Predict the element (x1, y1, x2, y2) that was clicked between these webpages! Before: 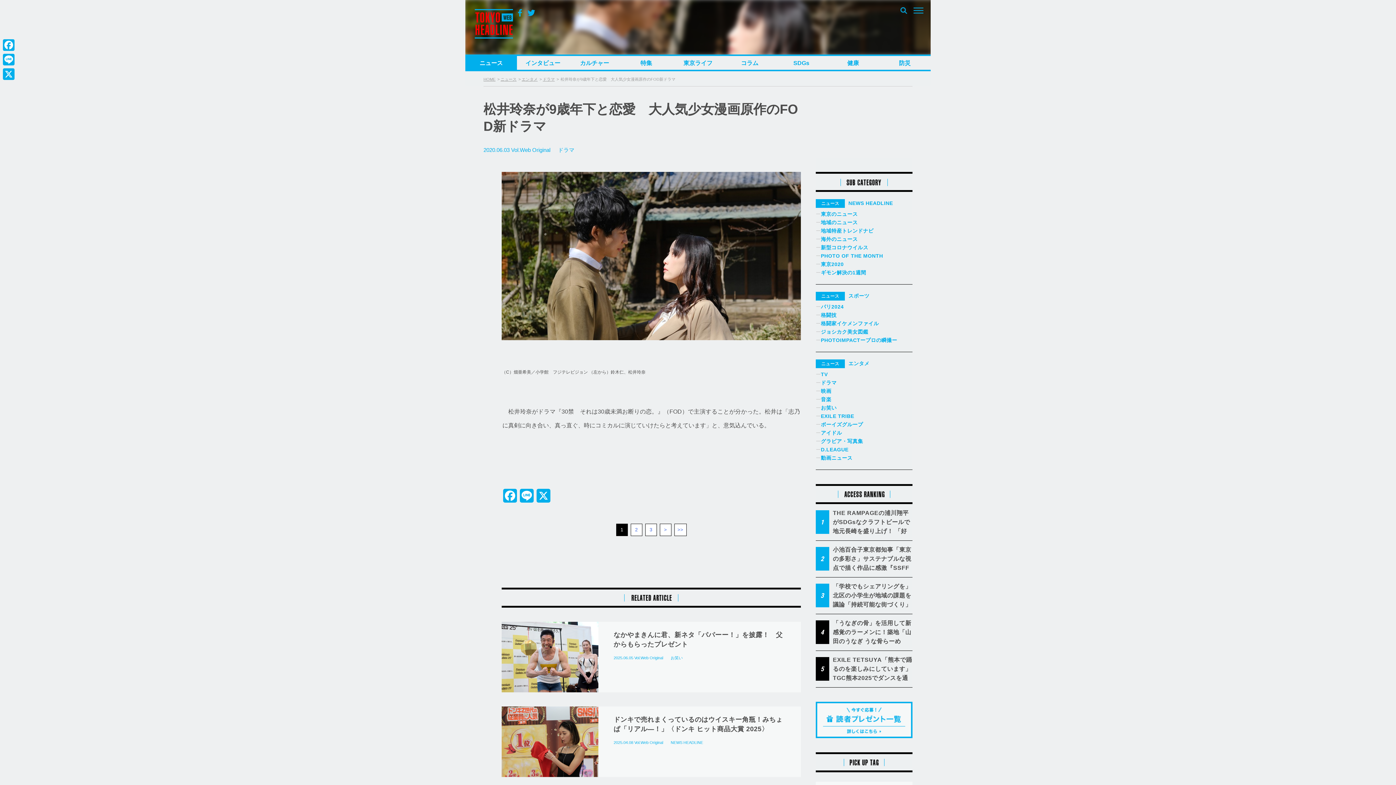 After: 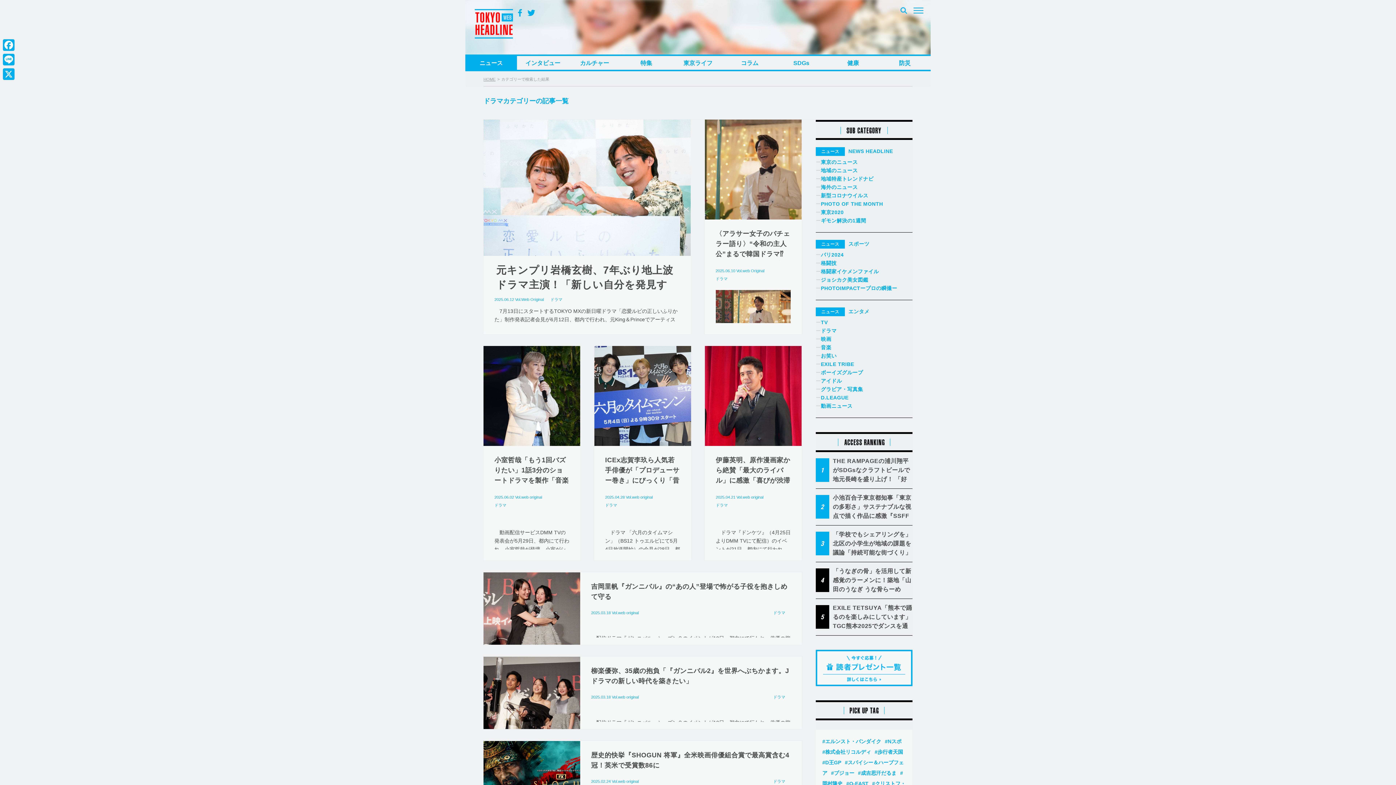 Action: label: ドラマ bbox: (558, 146, 574, 153)